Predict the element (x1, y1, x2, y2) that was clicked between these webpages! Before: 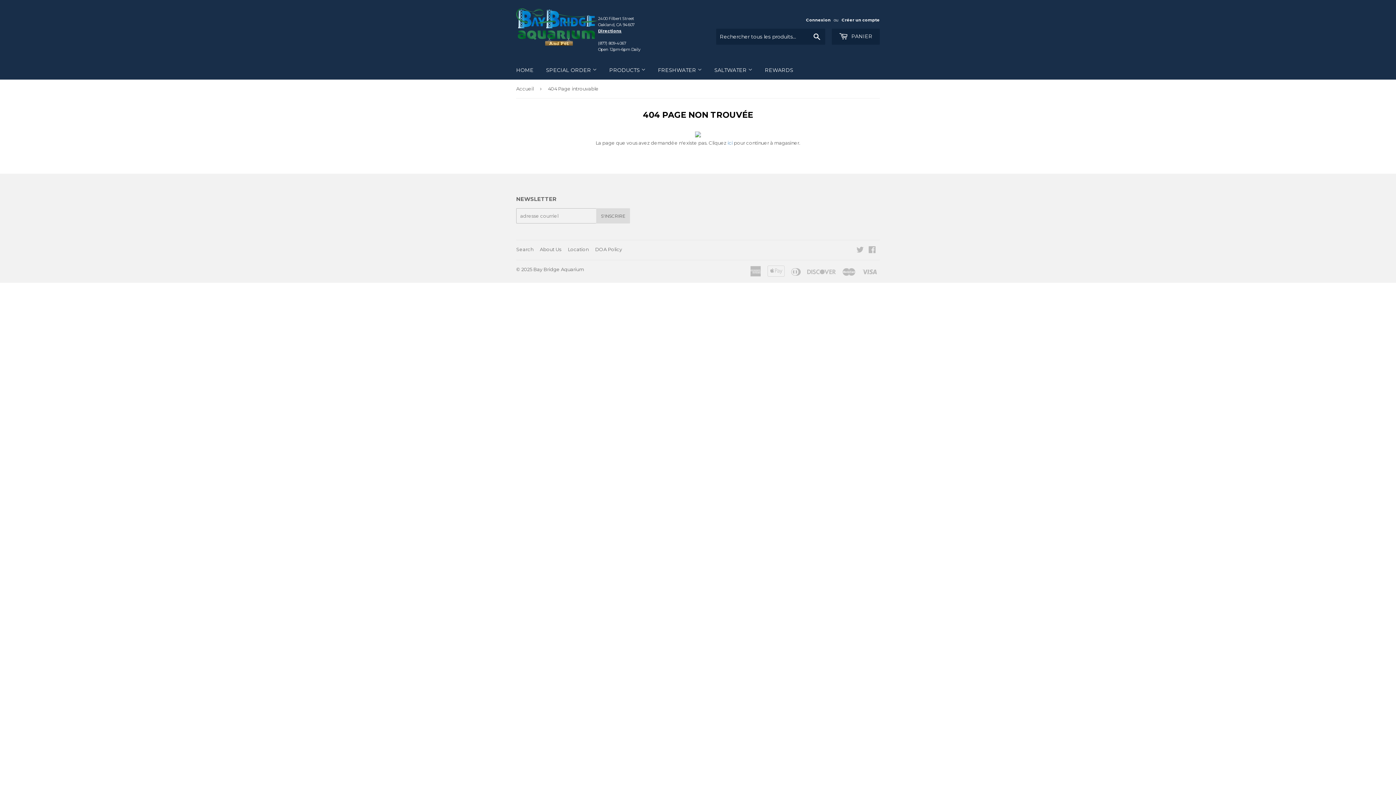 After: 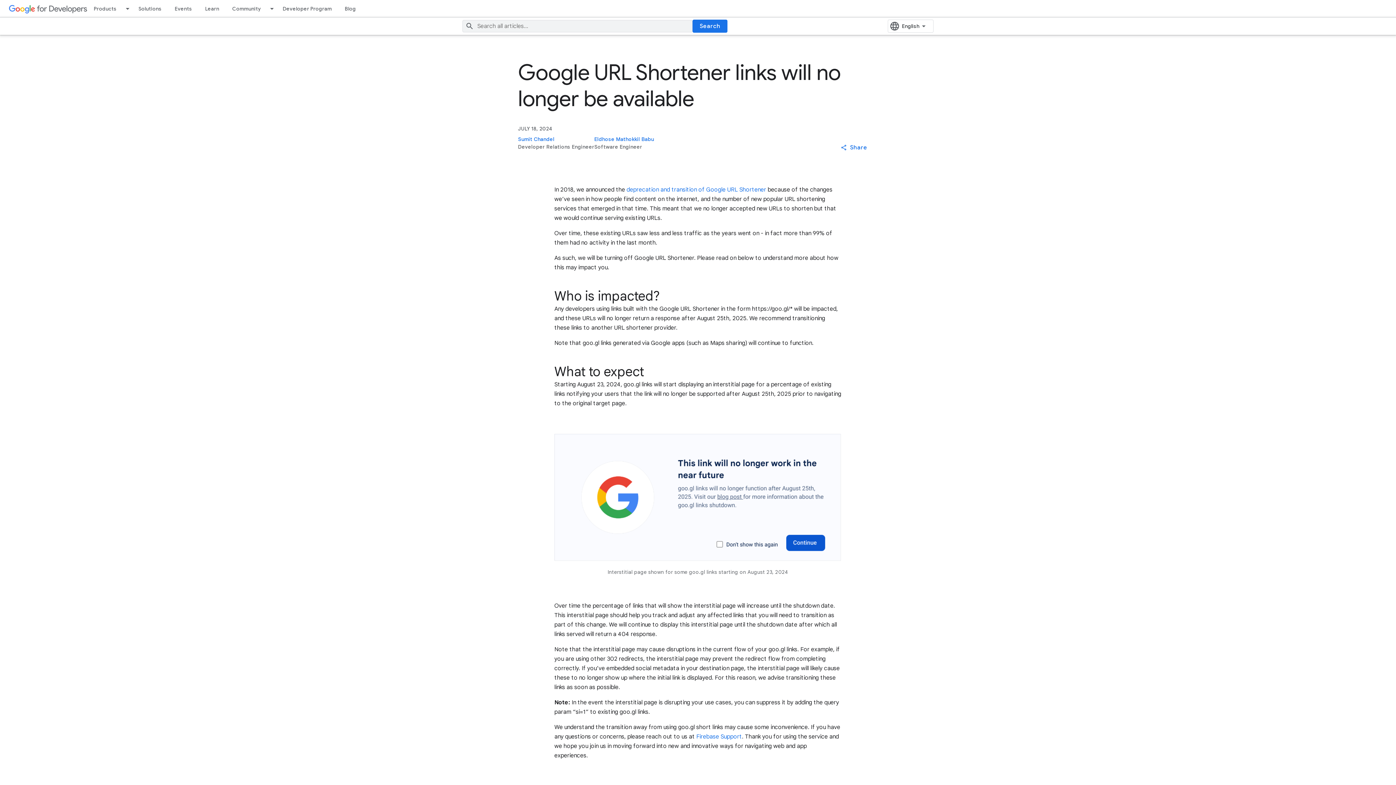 Action: label: Directions bbox: (598, 28, 621, 33)